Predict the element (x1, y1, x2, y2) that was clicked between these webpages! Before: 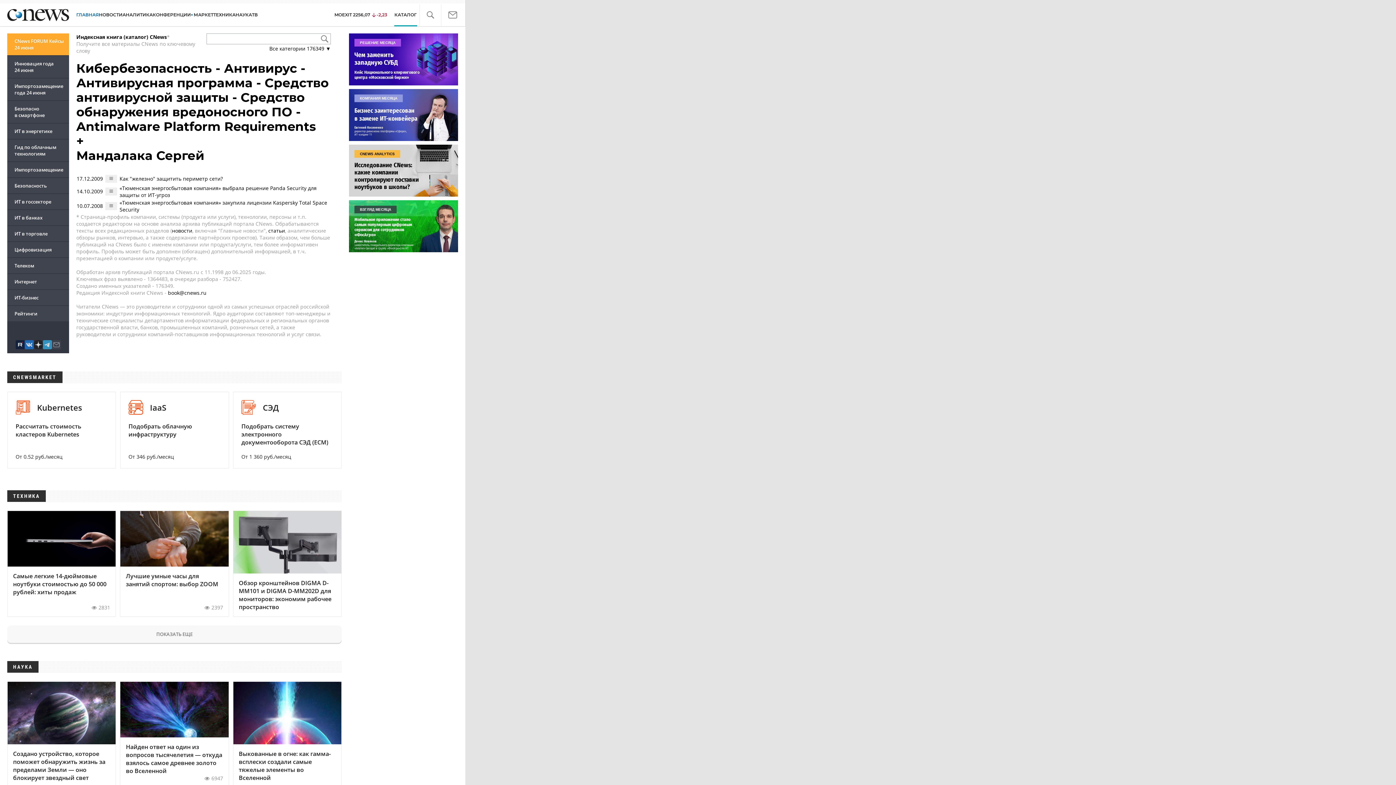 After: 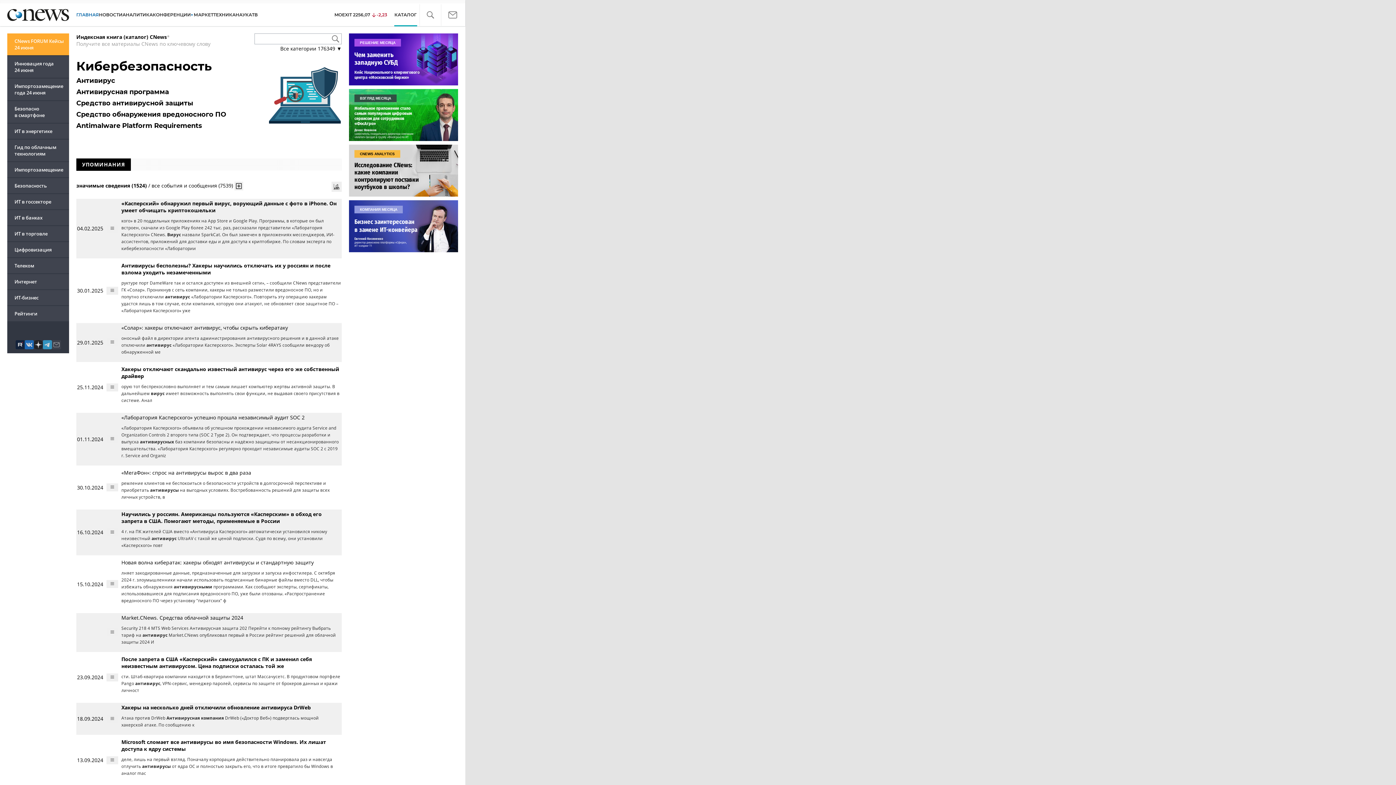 Action: label: Кибербезопасность - Антивирус - Антивирусная программа - Средство антивирусной защиты - Средство обнаружения вредоносного ПО - Antimalware Platform Requirements bbox: (76, 60, 328, 134)